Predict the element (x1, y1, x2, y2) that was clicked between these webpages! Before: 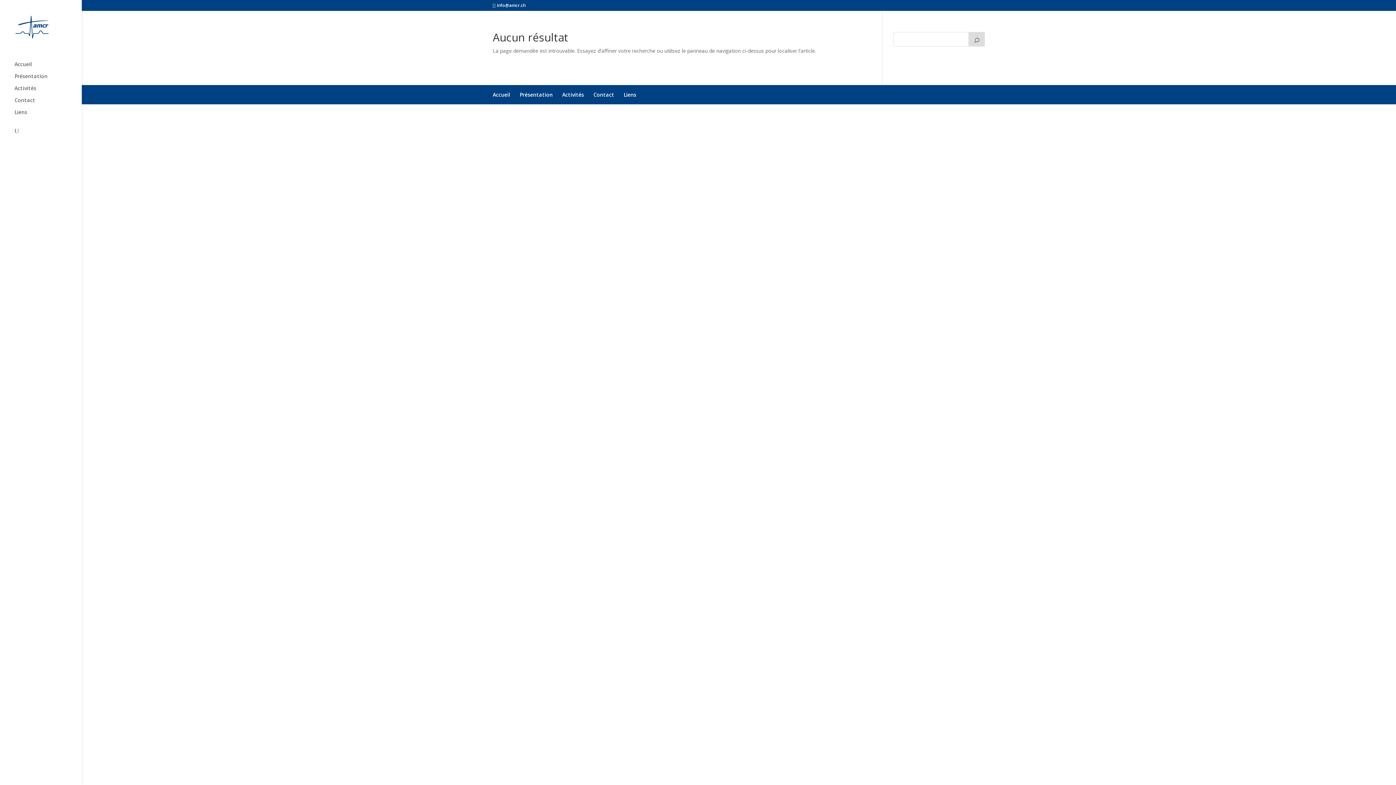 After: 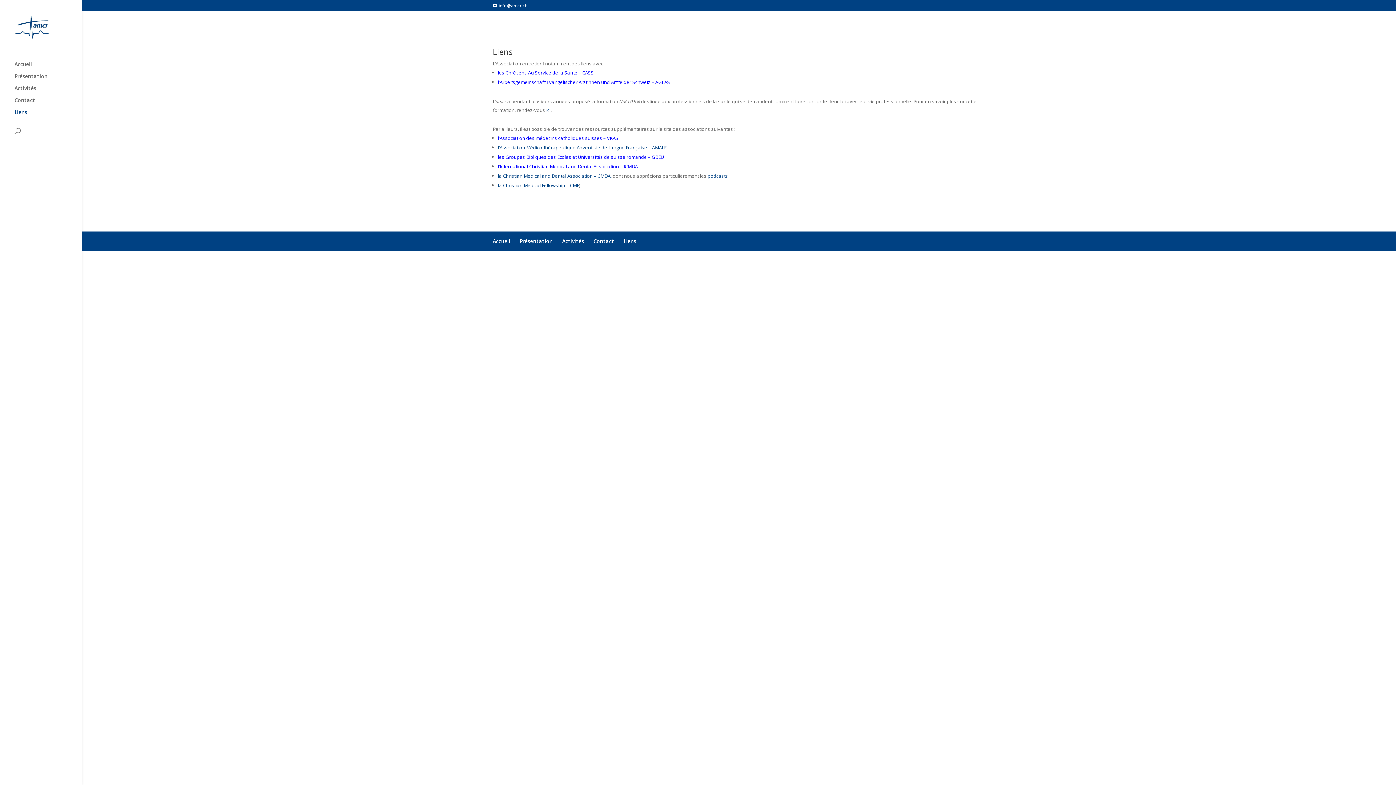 Action: bbox: (623, 91, 636, 98) label: Liens